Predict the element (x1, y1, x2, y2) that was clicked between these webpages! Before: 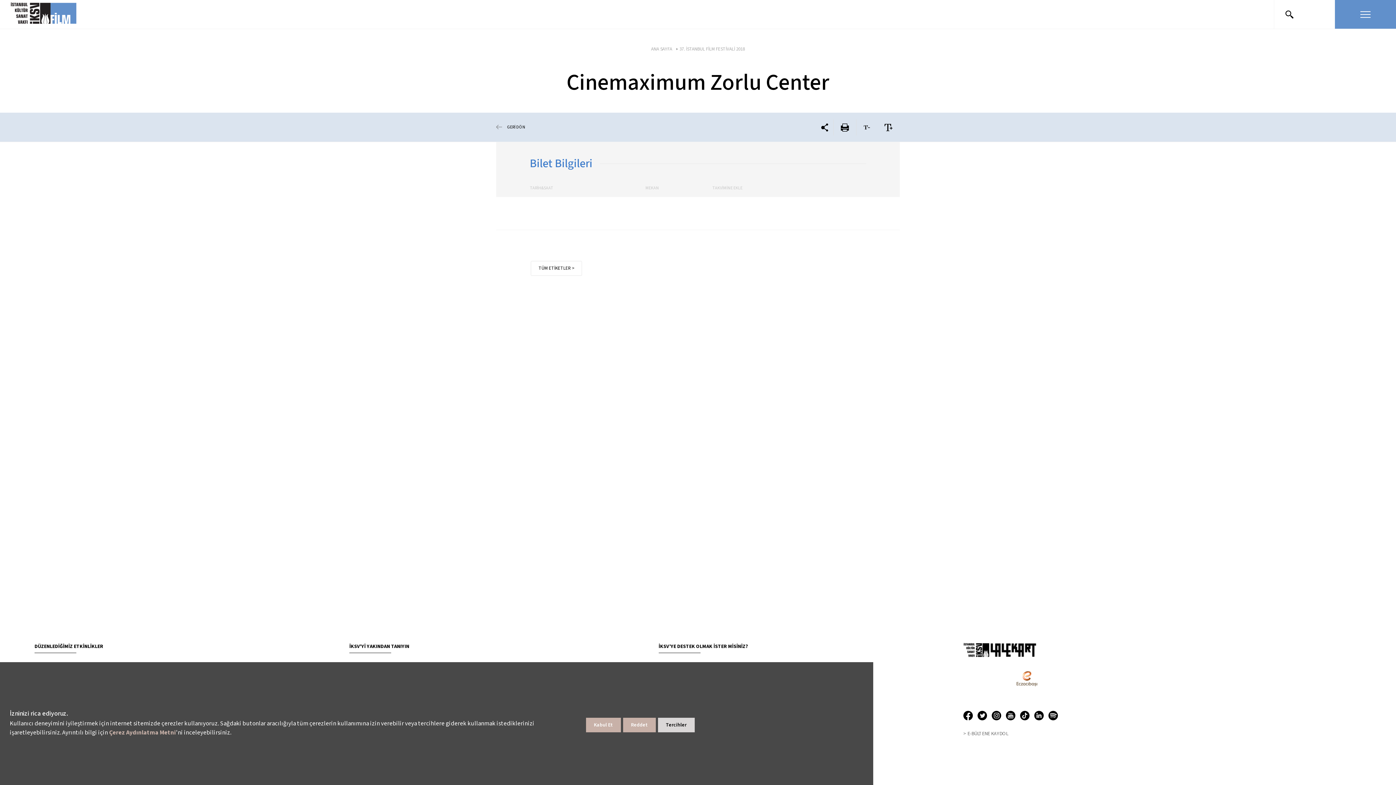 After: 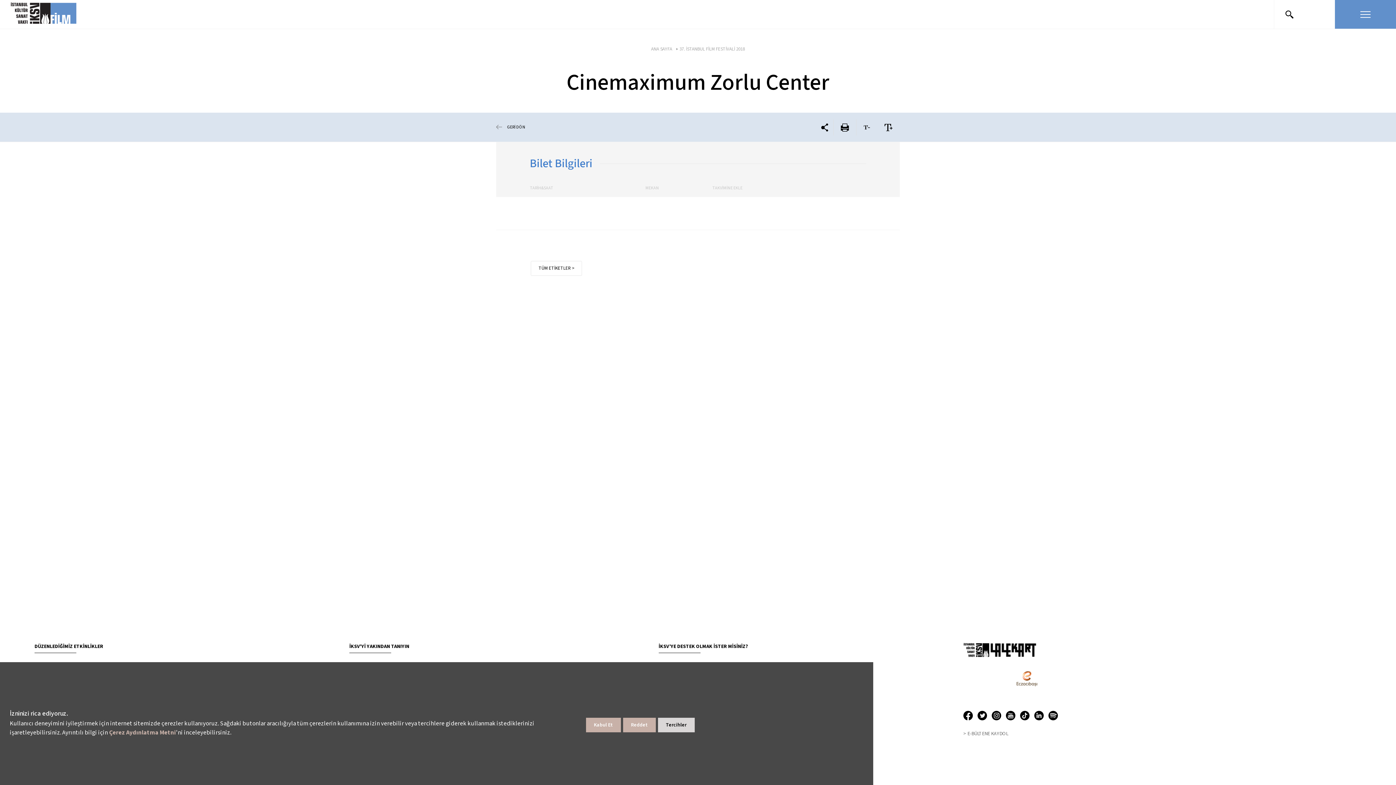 Action: label: Open this option bbox: (963, 668, 1001, 689)